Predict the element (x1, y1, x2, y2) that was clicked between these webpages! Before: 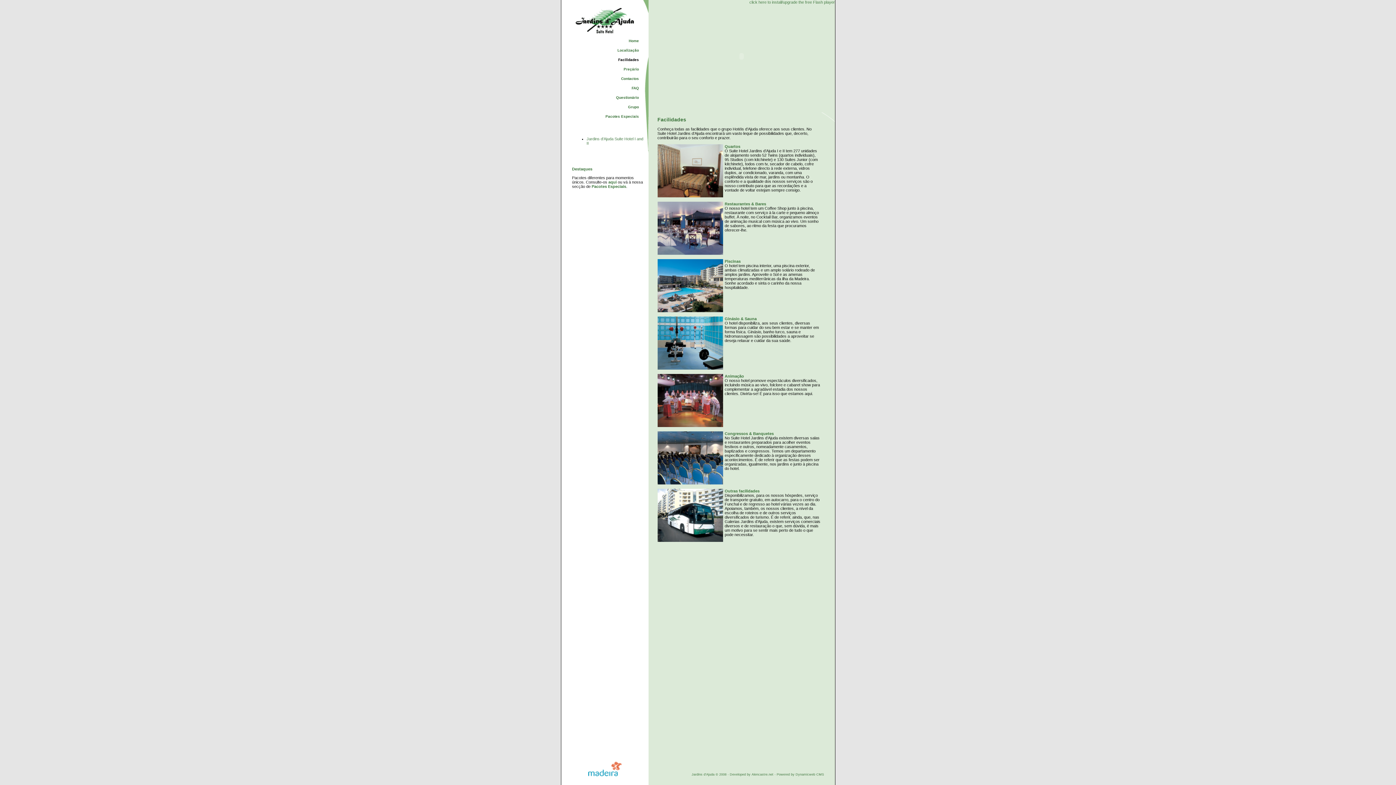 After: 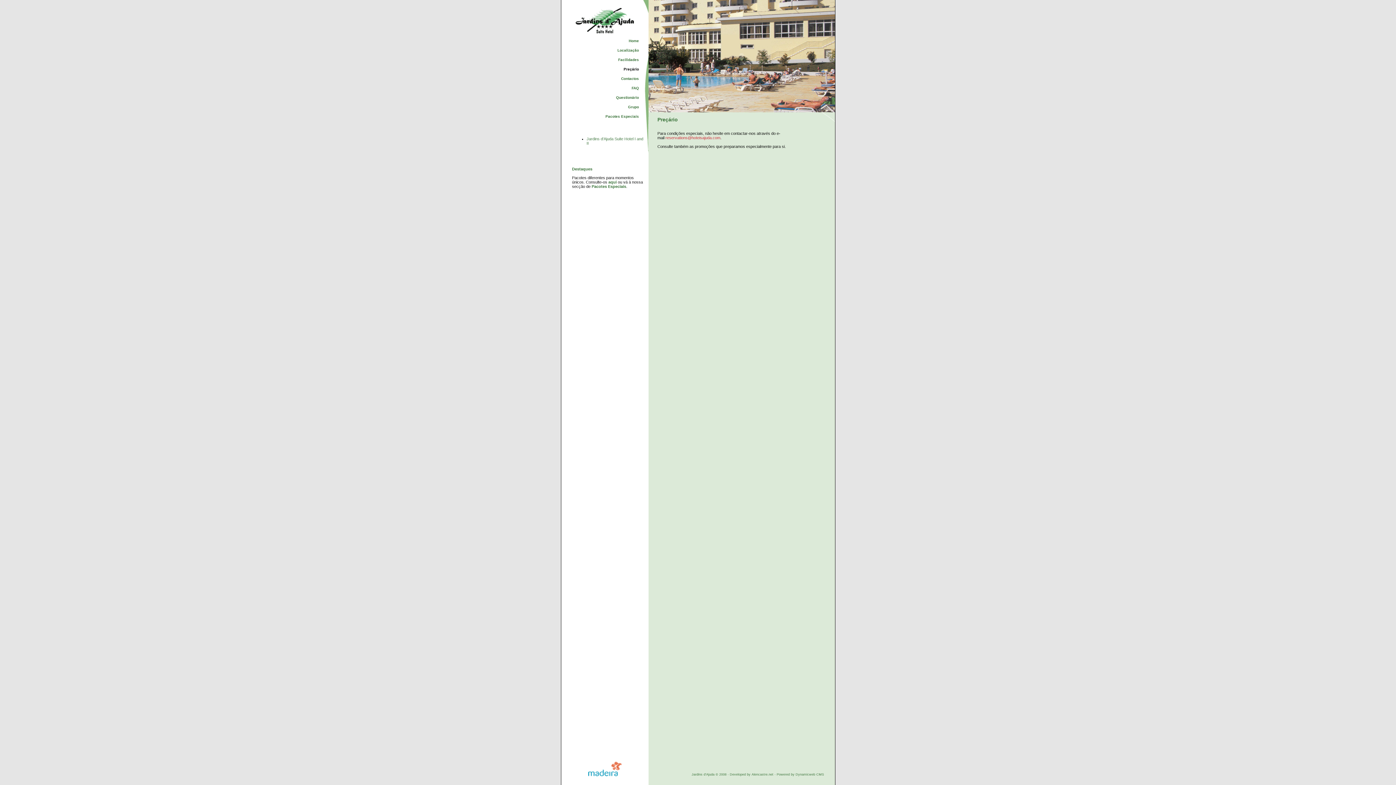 Action: bbox: (623, 67, 639, 71) label: Preçário